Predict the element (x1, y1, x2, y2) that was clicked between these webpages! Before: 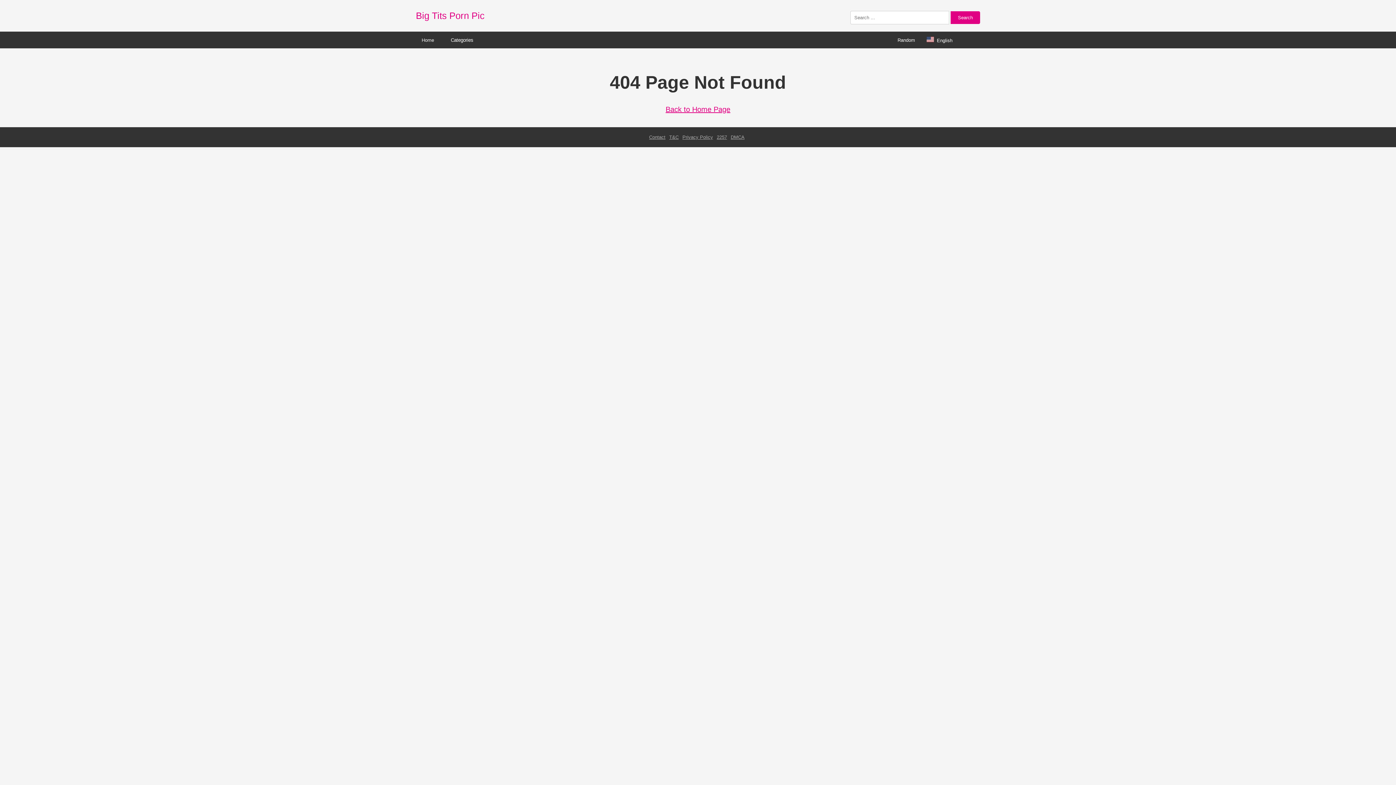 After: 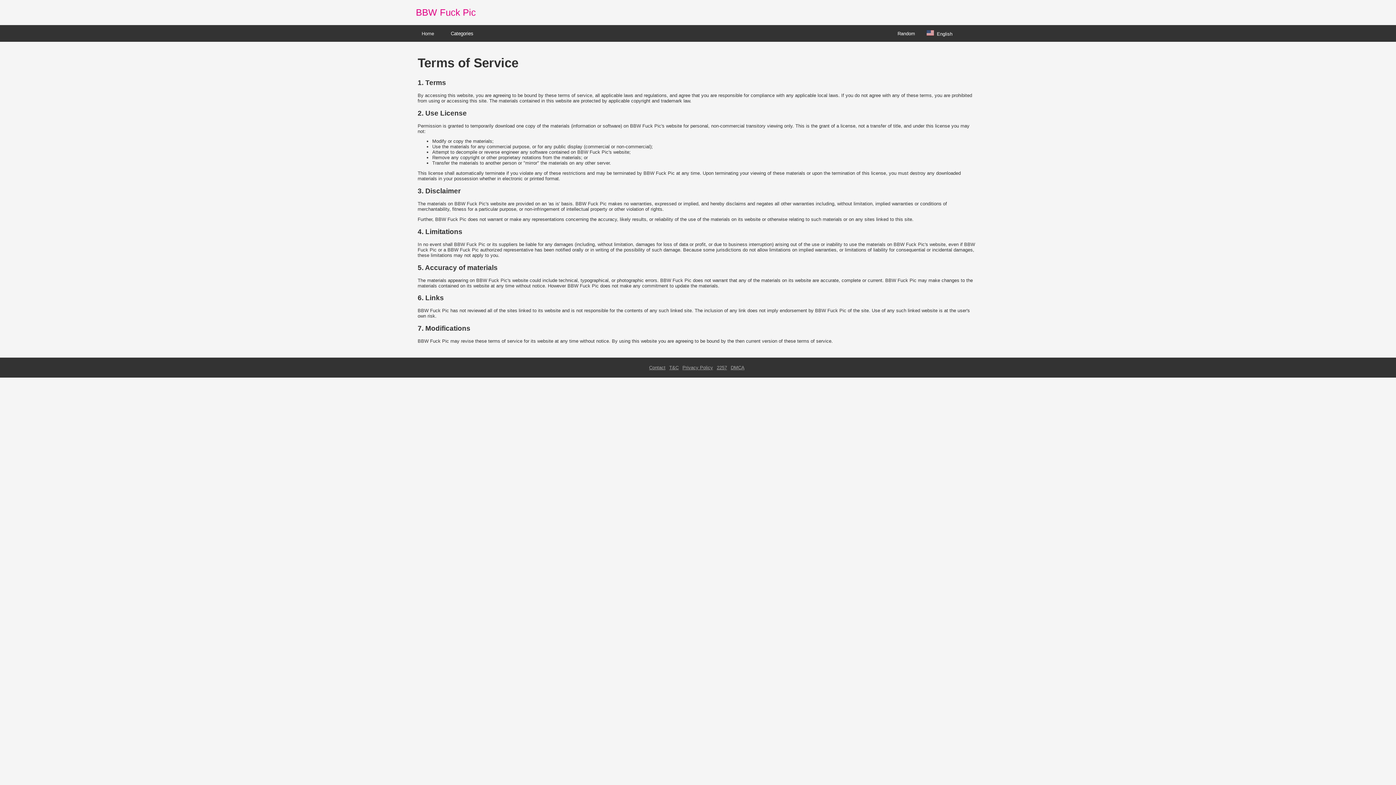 Action: label: T&C bbox: (669, 134, 678, 140)